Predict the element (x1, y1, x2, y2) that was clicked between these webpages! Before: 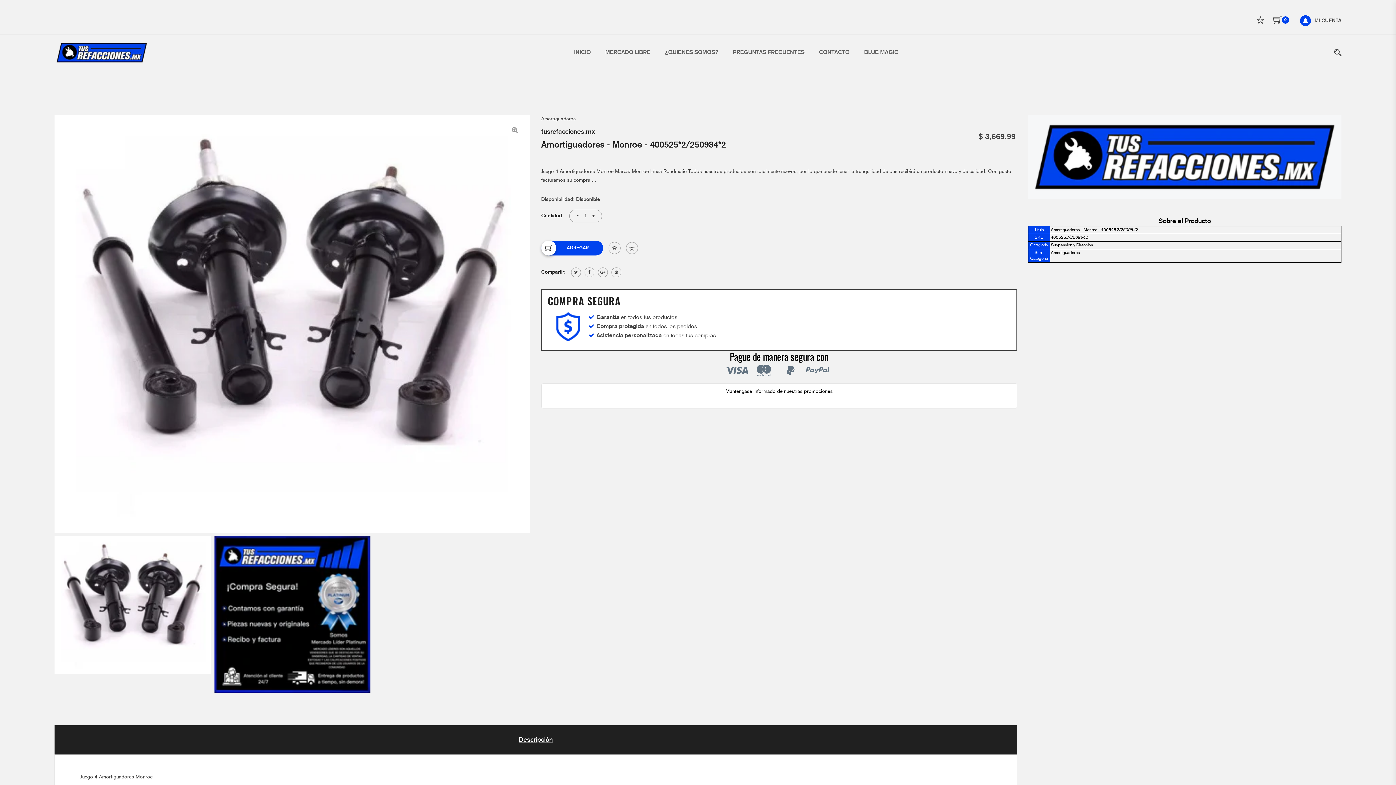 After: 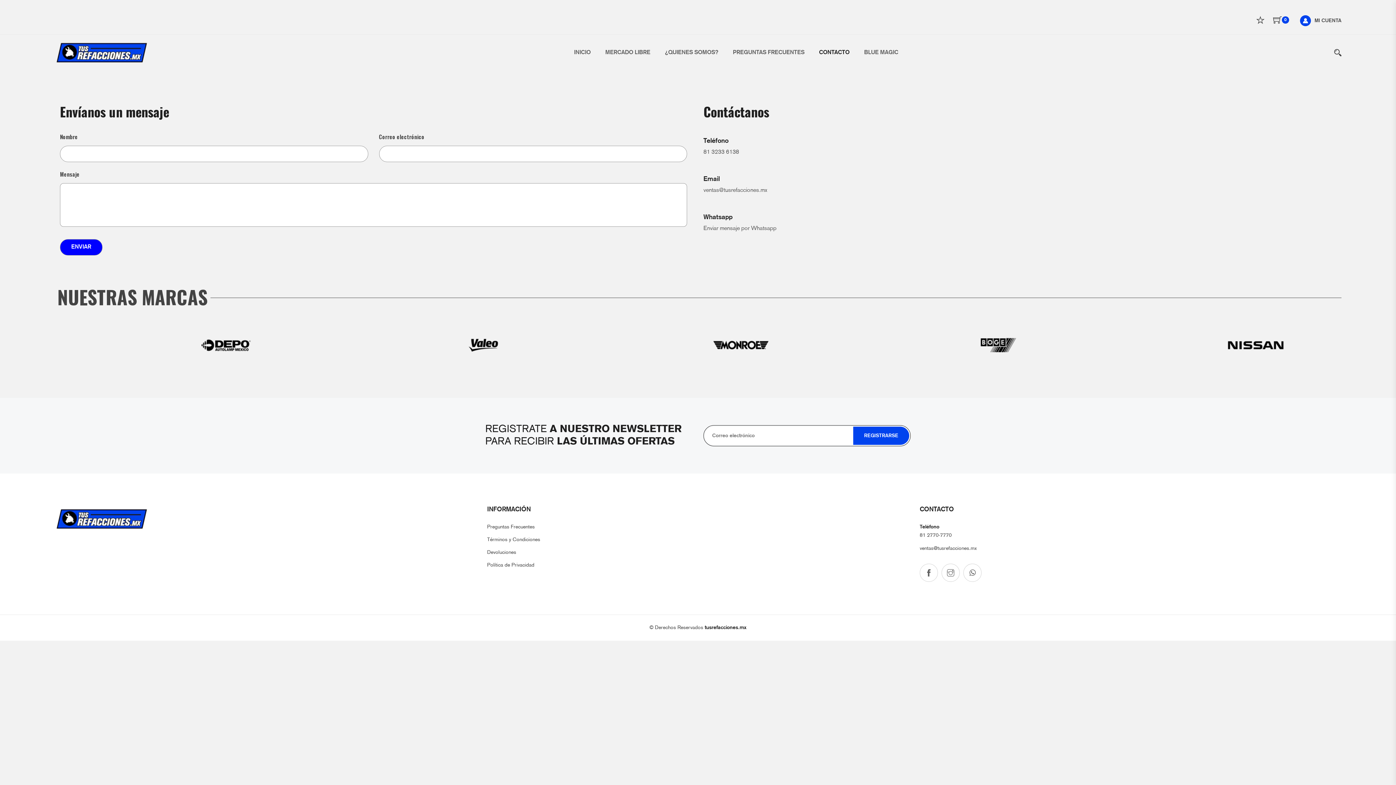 Action: bbox: (819, 34, 849, 70) label: CONTACTO